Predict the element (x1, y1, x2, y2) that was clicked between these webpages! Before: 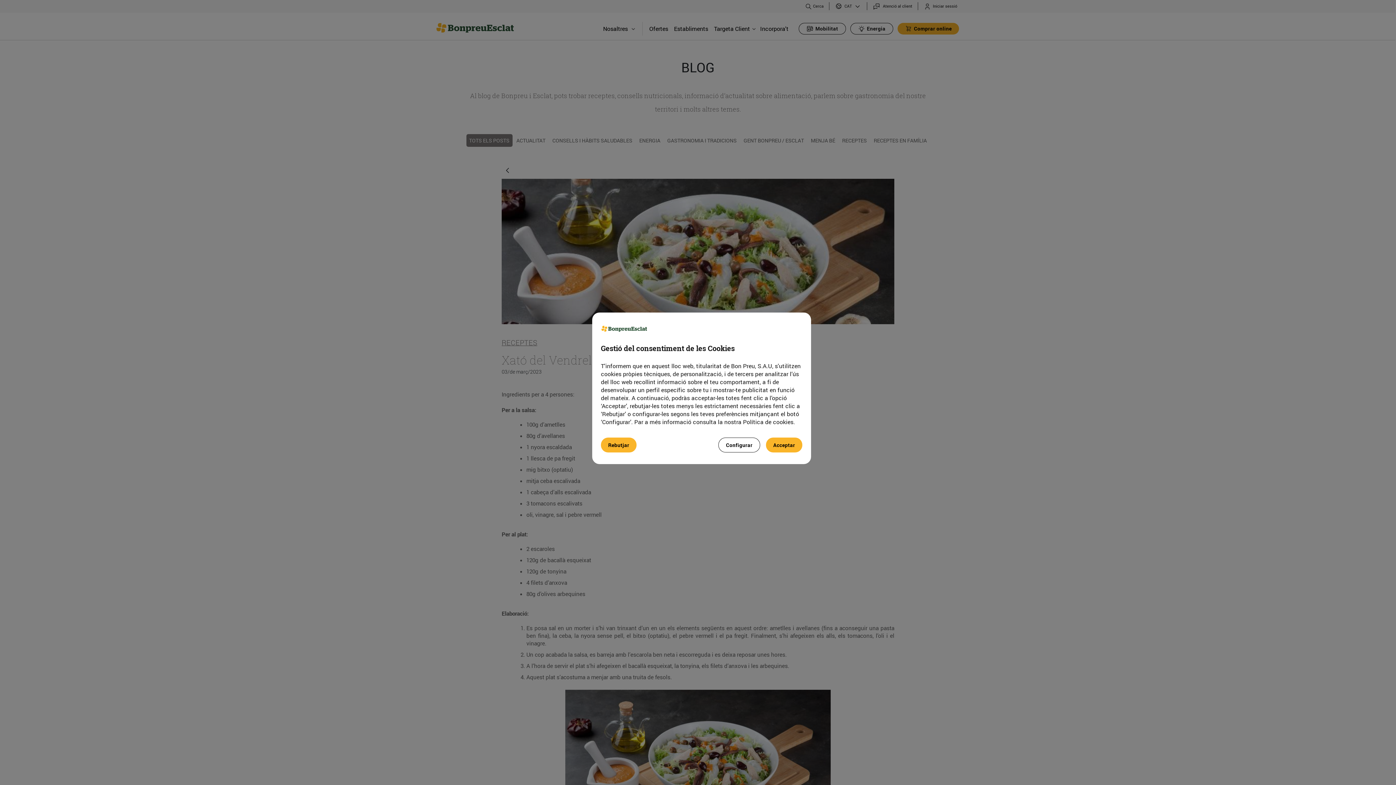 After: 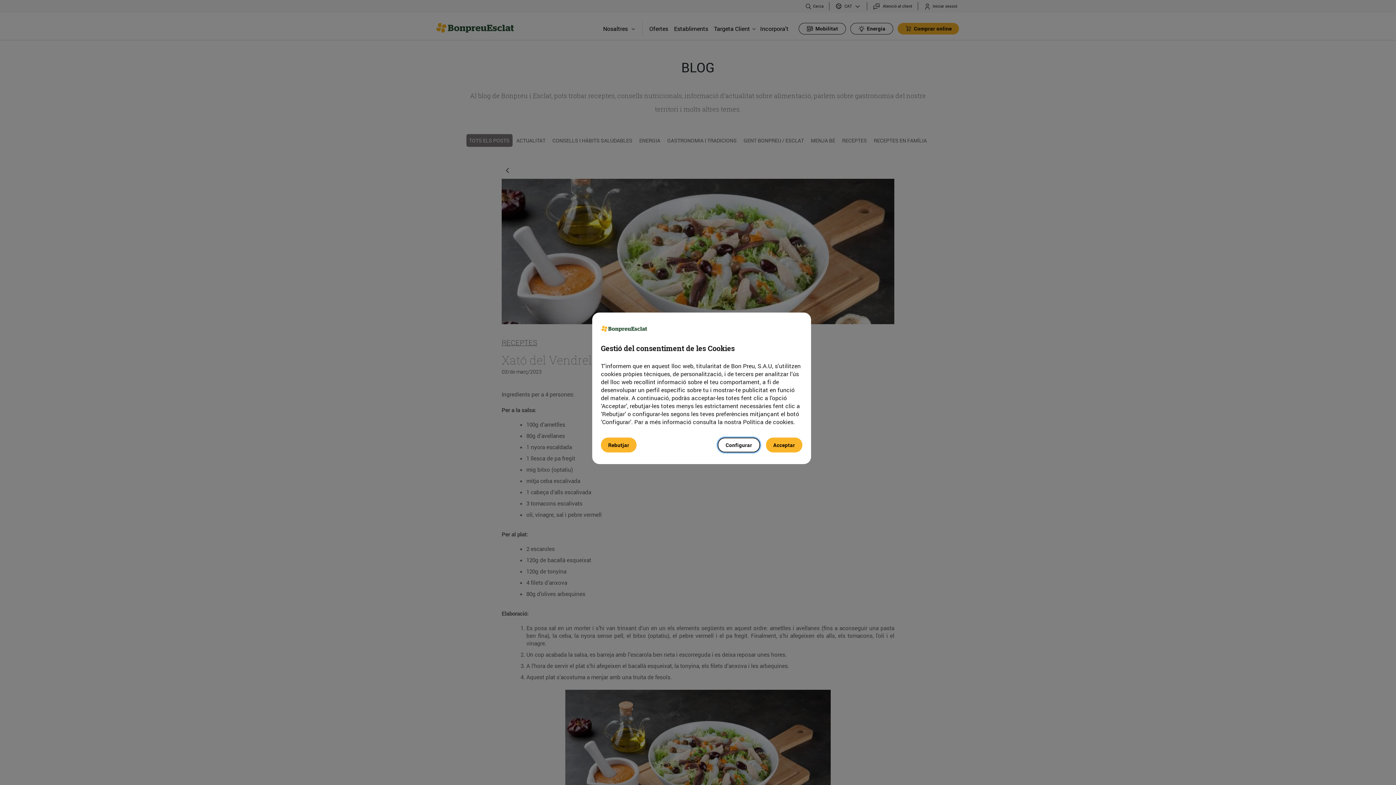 Action: bbox: (718, 437, 760, 452) label: Configurar